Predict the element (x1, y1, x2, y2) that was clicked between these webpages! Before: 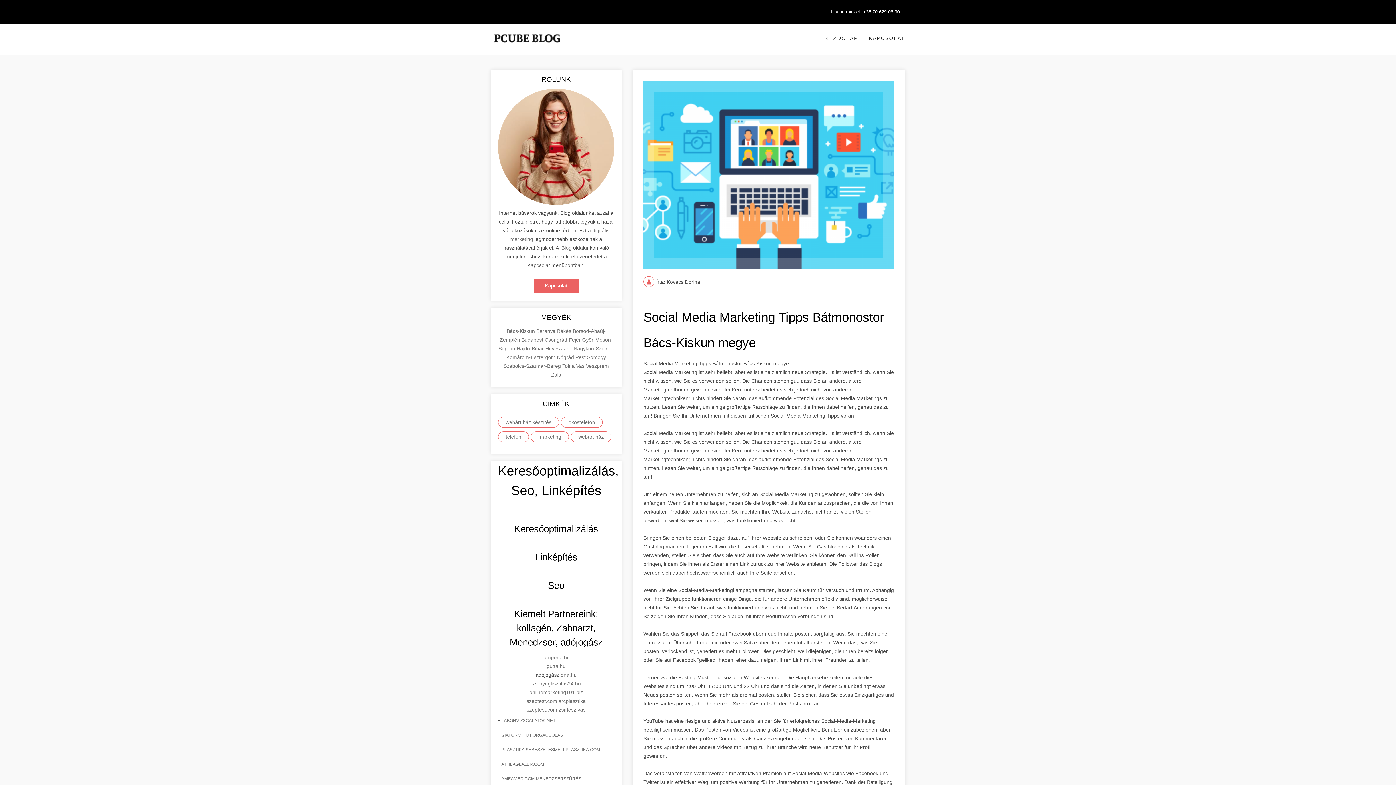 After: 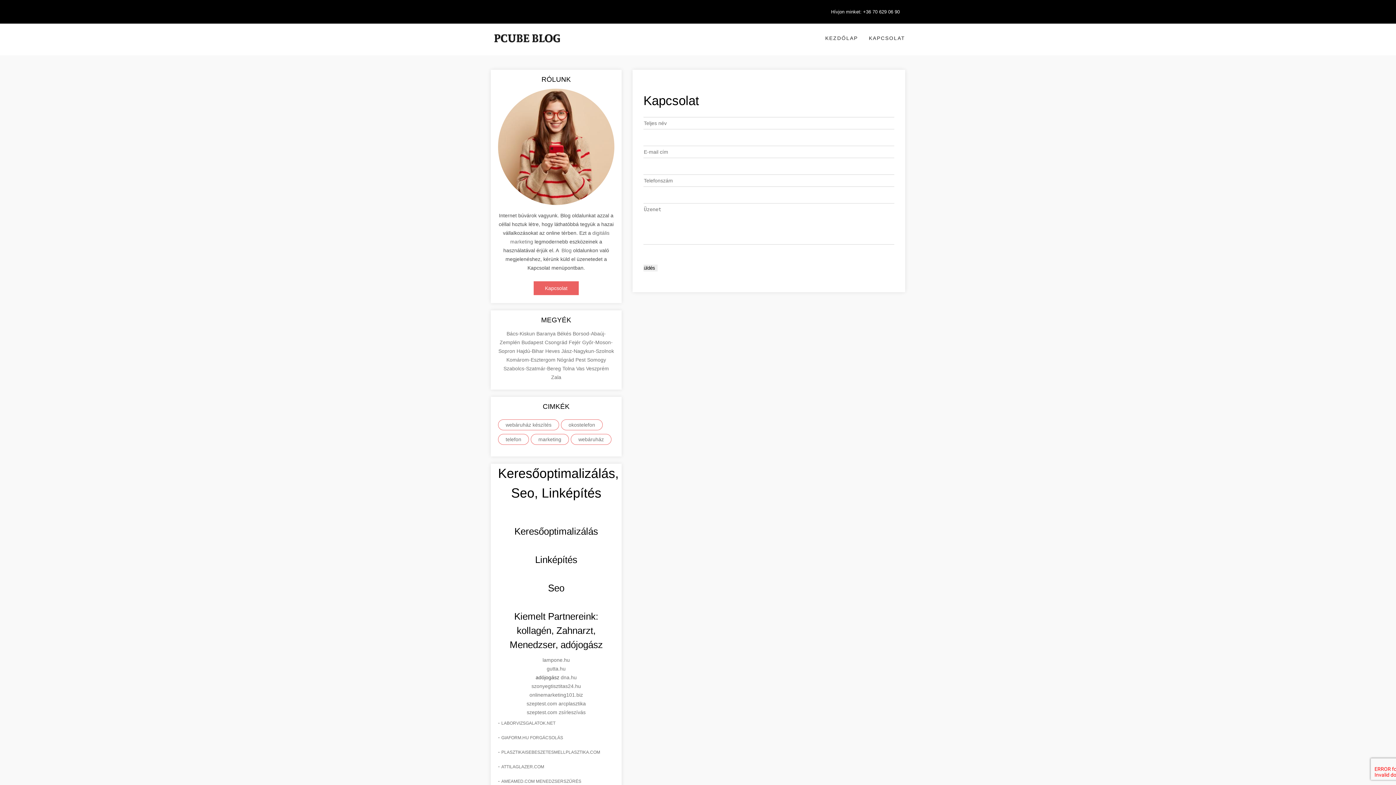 Action: label: KAPCSOLAT bbox: (869, 35, 905, 41)